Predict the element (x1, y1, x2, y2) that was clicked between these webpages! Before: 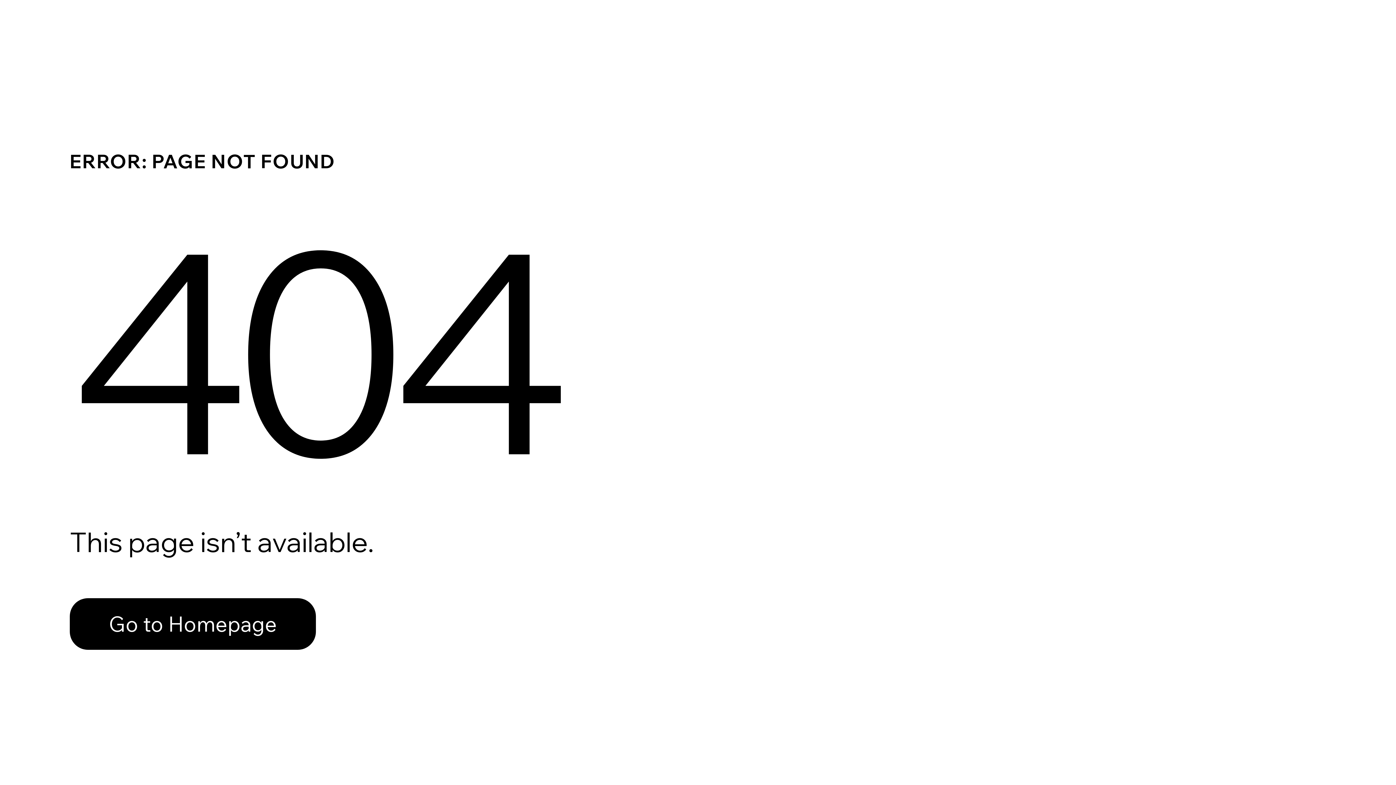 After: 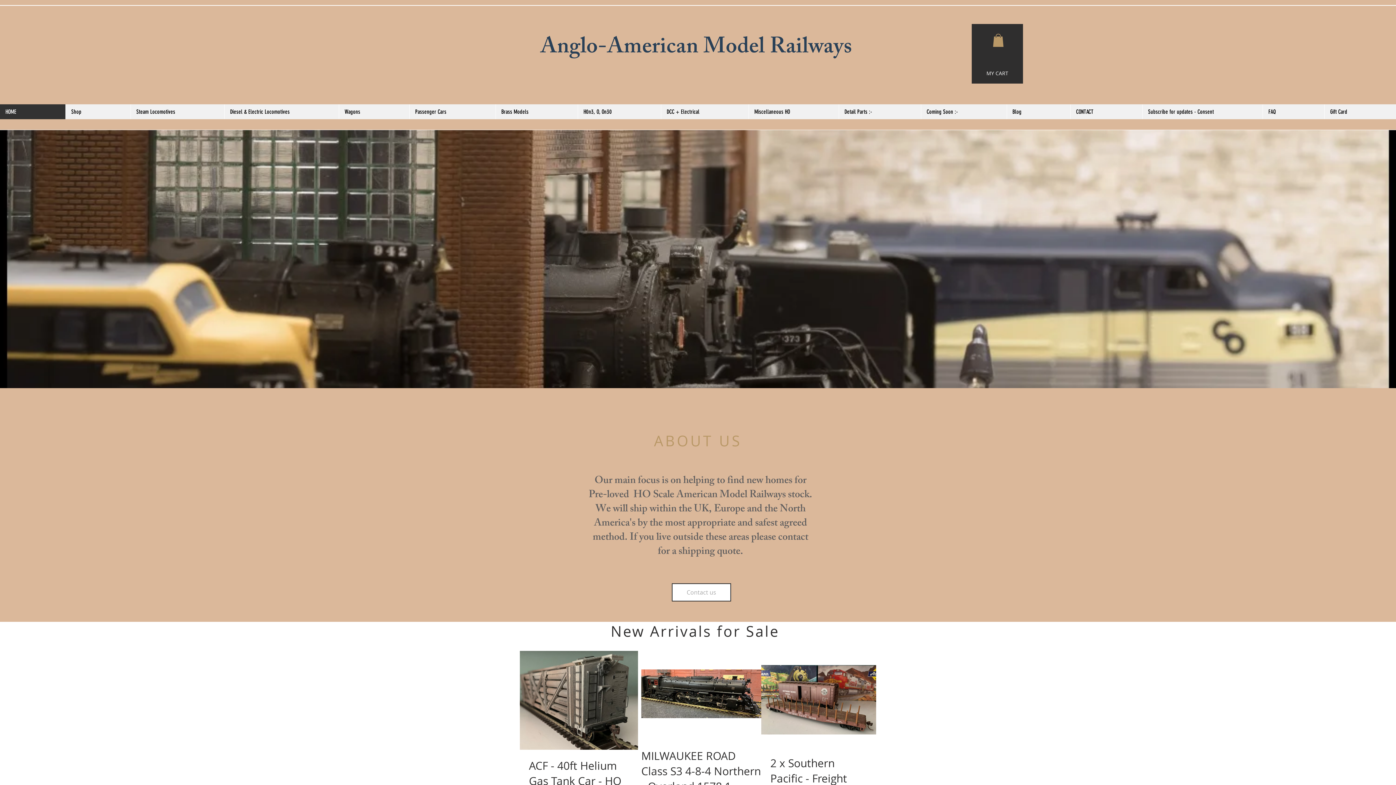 Action: label: Go to Homepage bbox: (69, 582, 768, 659)